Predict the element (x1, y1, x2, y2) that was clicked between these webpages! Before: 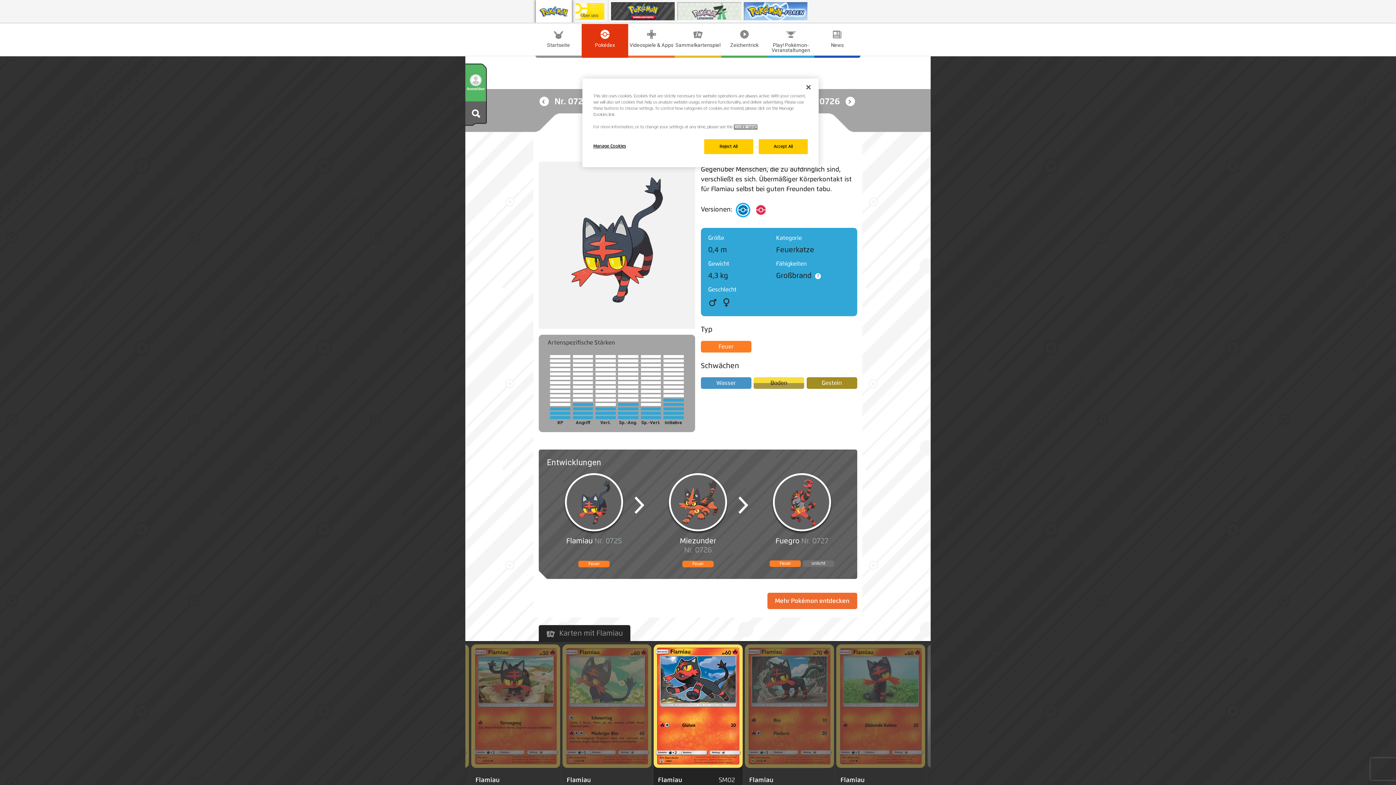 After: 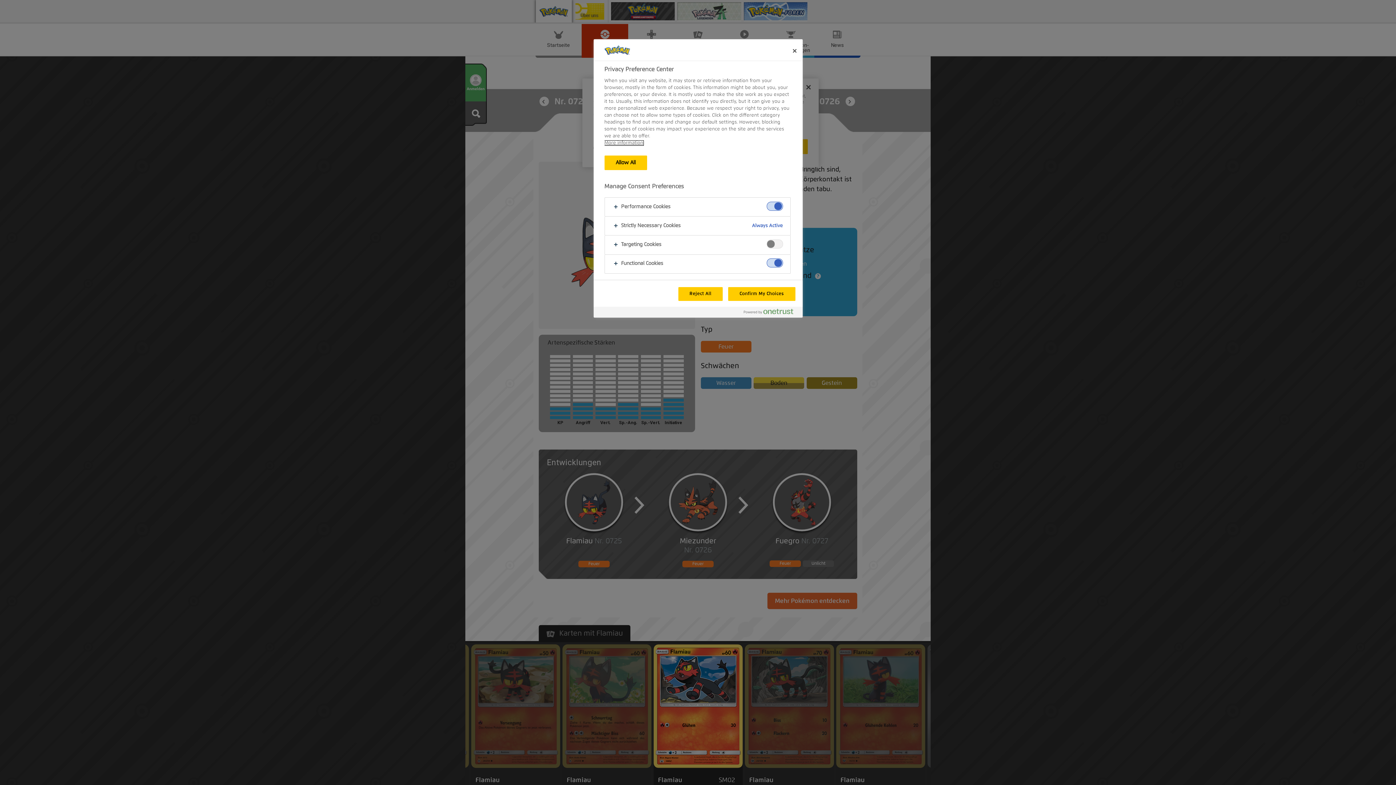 Action: bbox: (593, 139, 642, 153) label: Manage Cookies